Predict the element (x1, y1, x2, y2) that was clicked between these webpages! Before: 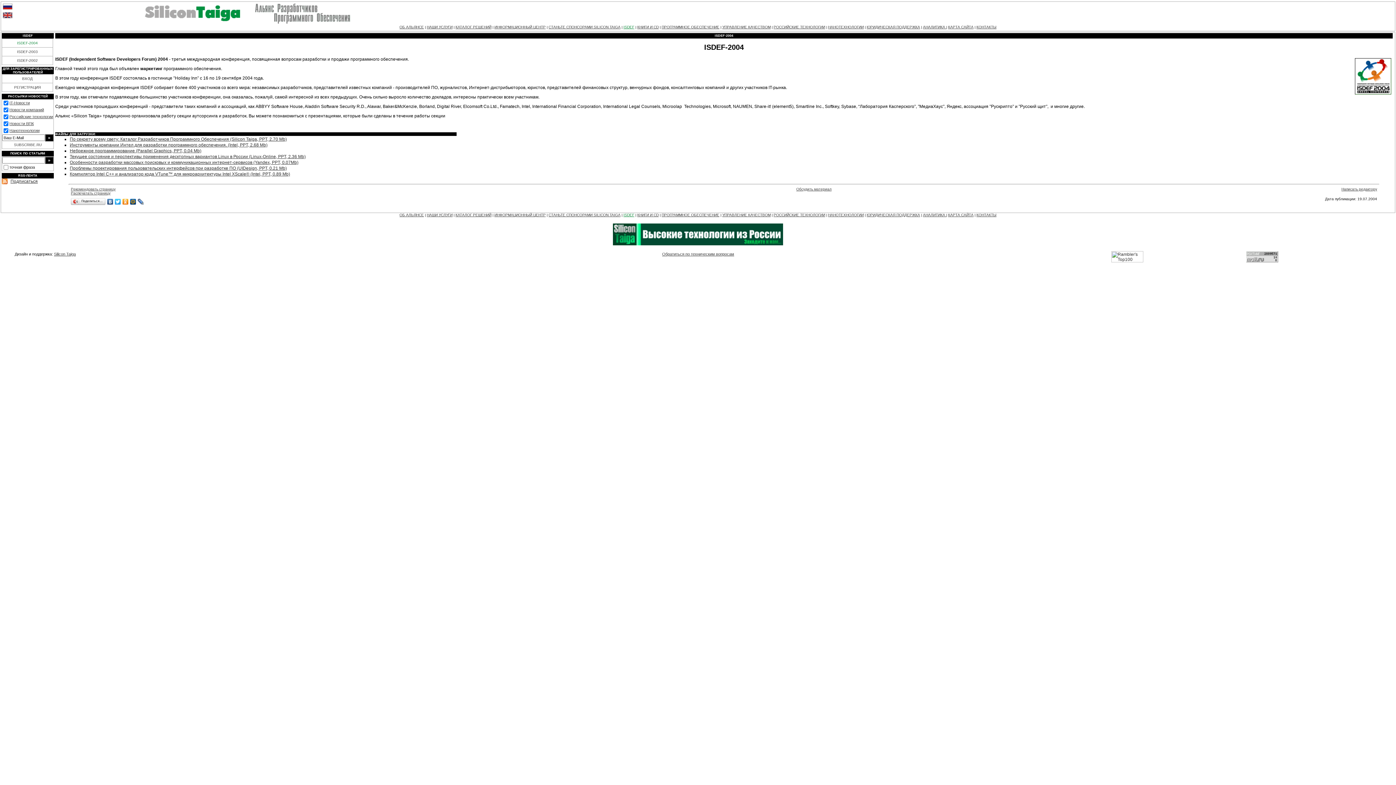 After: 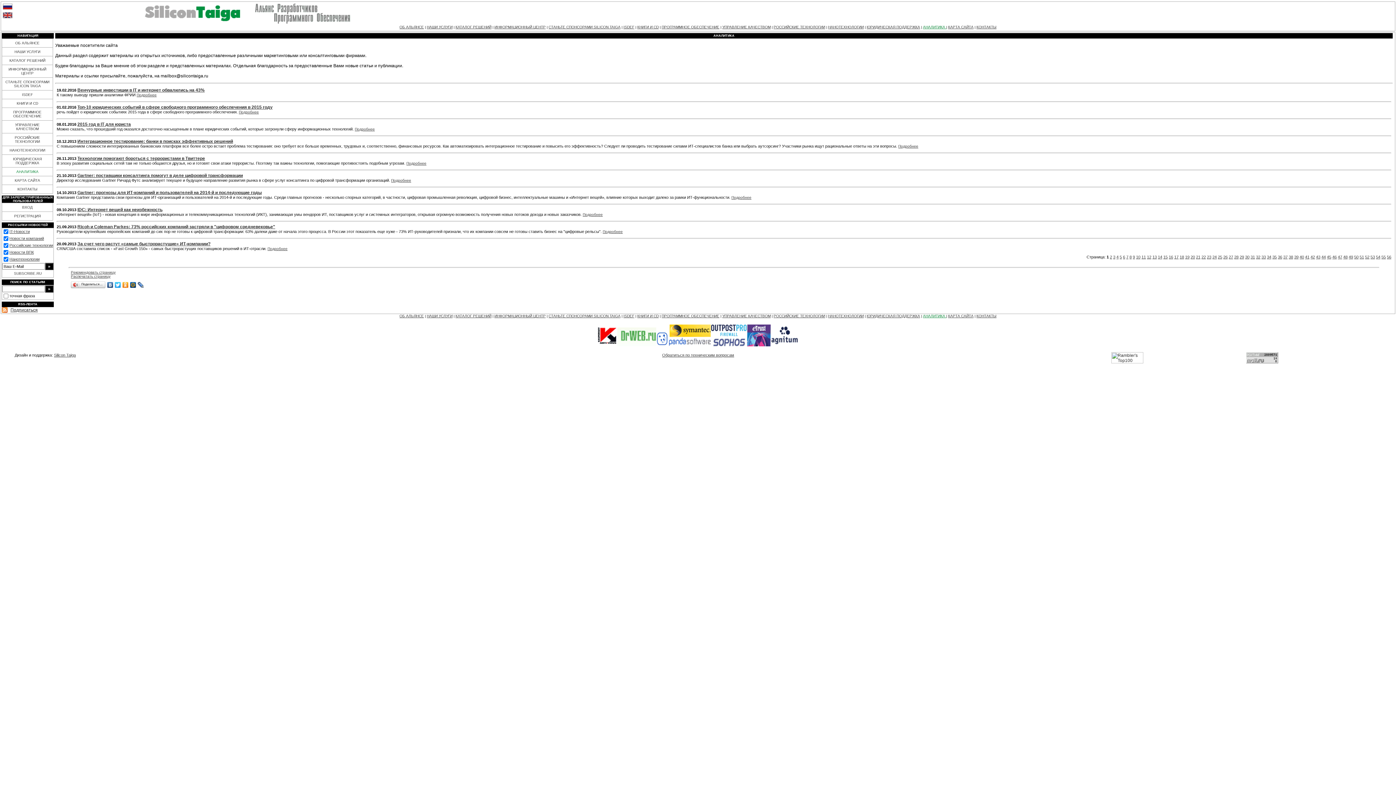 Action: bbox: (923, 25, 946, 29) label: АНАЛИТИКА 